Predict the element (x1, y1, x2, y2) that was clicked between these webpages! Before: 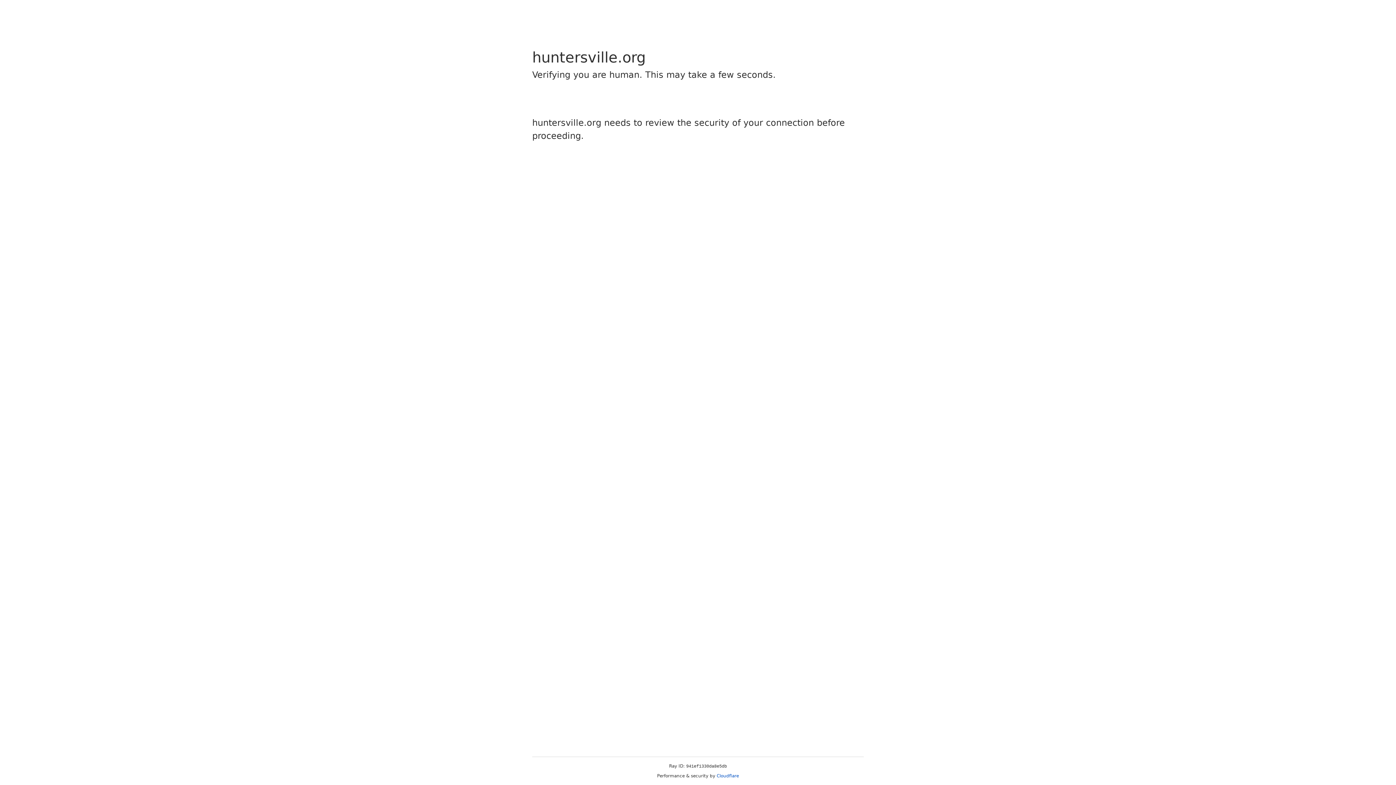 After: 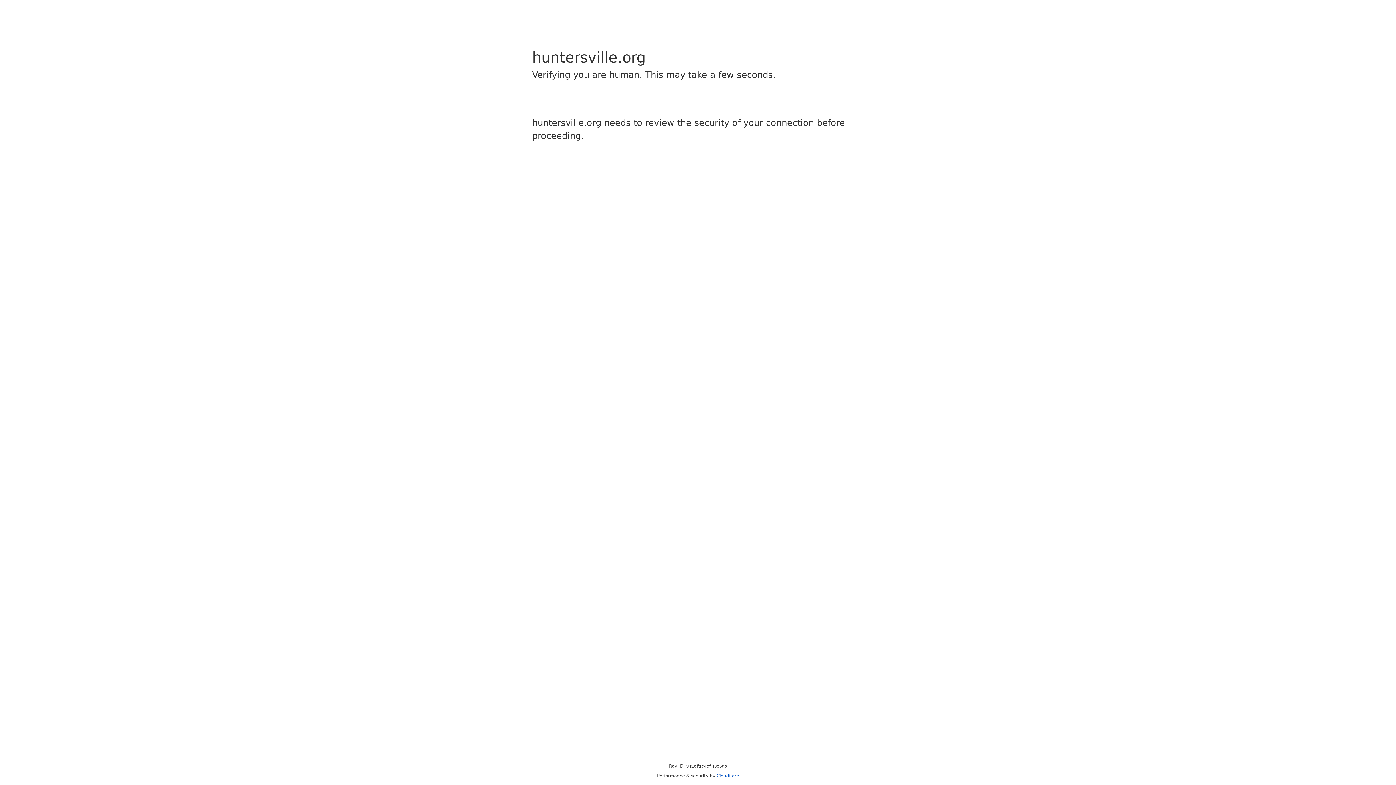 Action: label: Cloudflare bbox: (716, 773, 739, 778)